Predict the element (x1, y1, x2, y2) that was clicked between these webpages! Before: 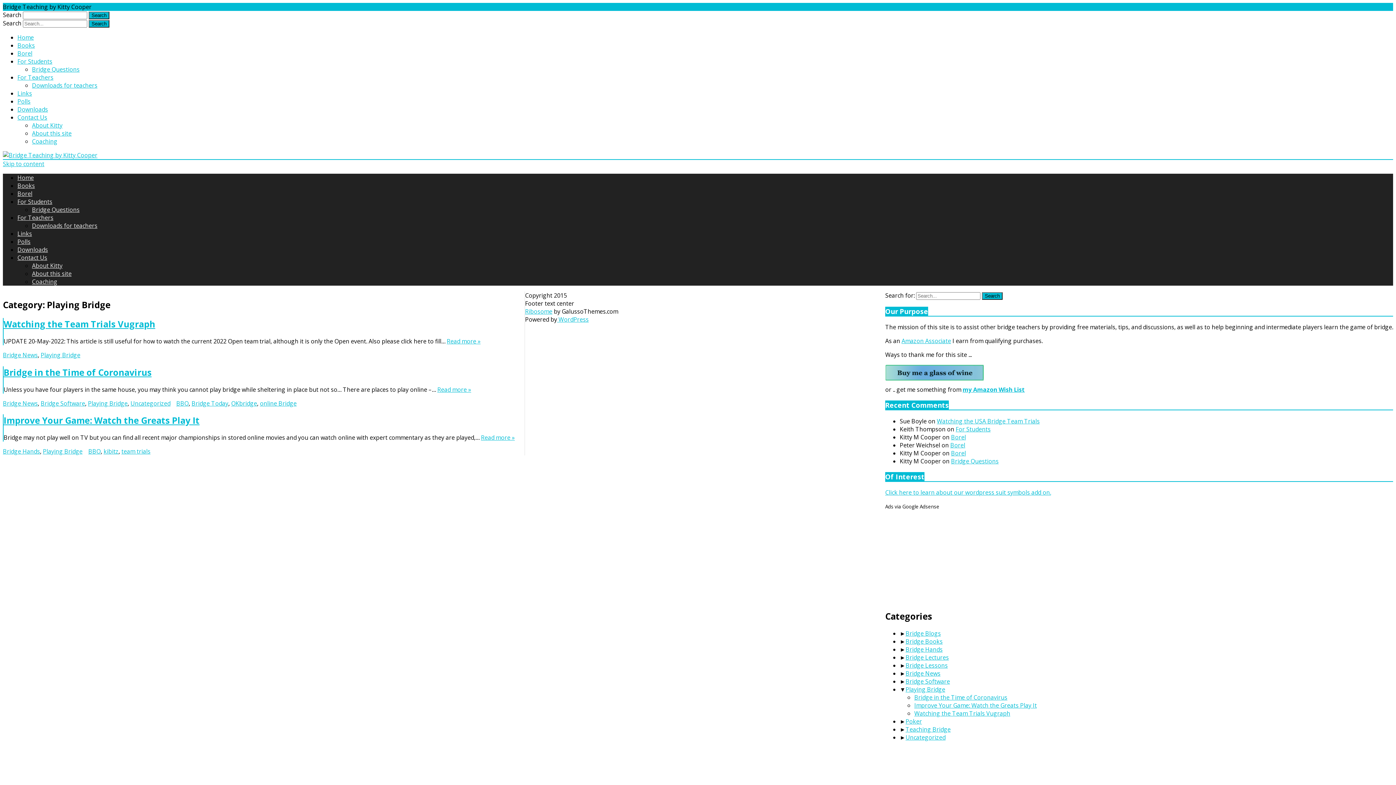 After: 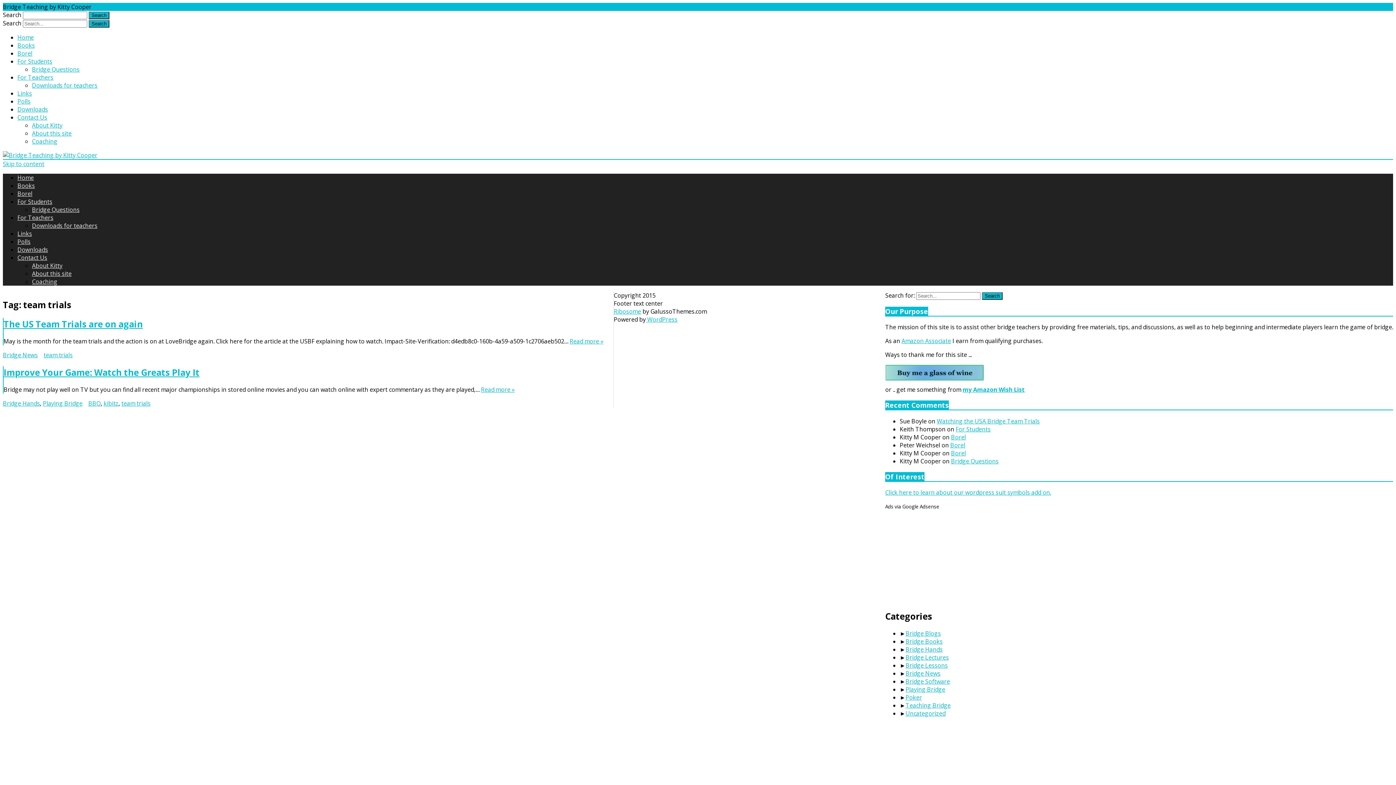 Action: bbox: (121, 447, 150, 455) label: team trials